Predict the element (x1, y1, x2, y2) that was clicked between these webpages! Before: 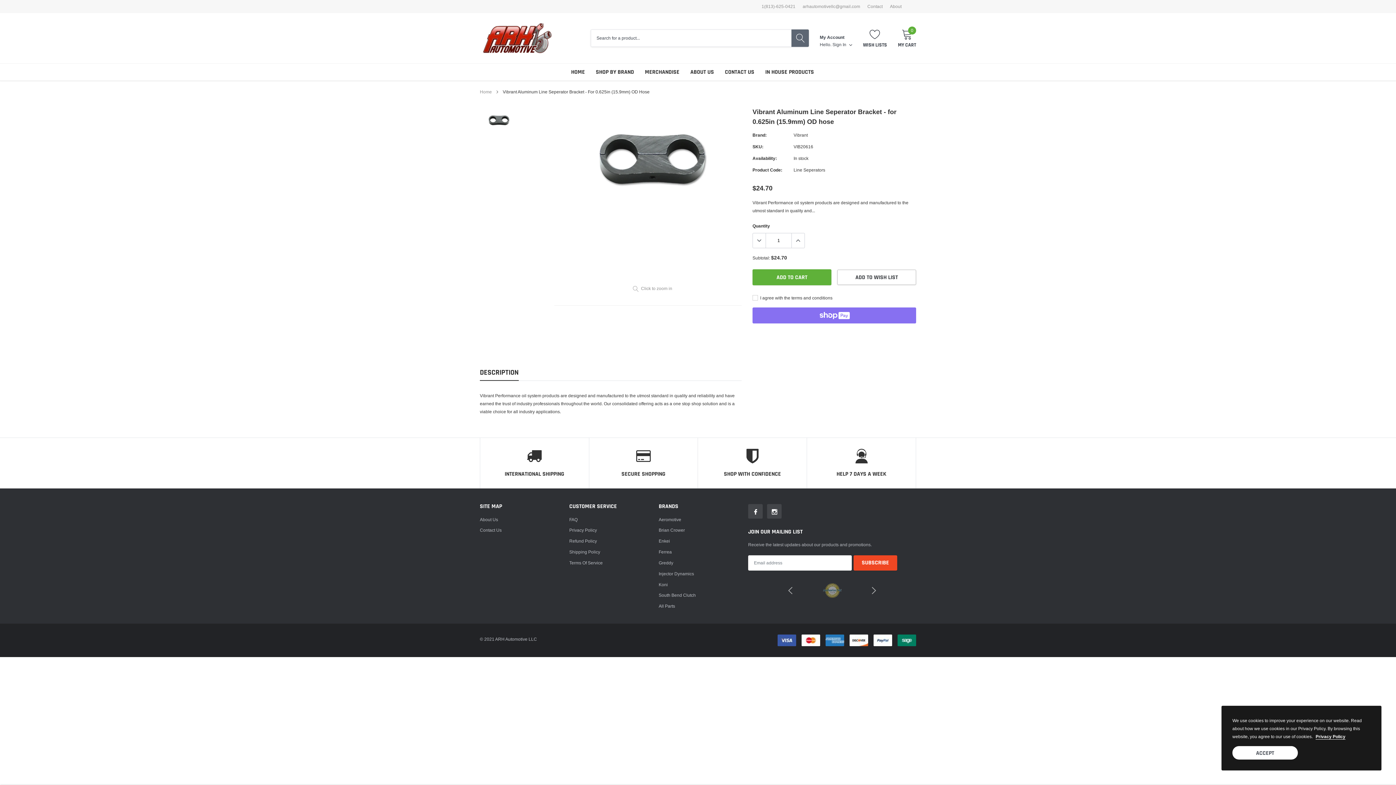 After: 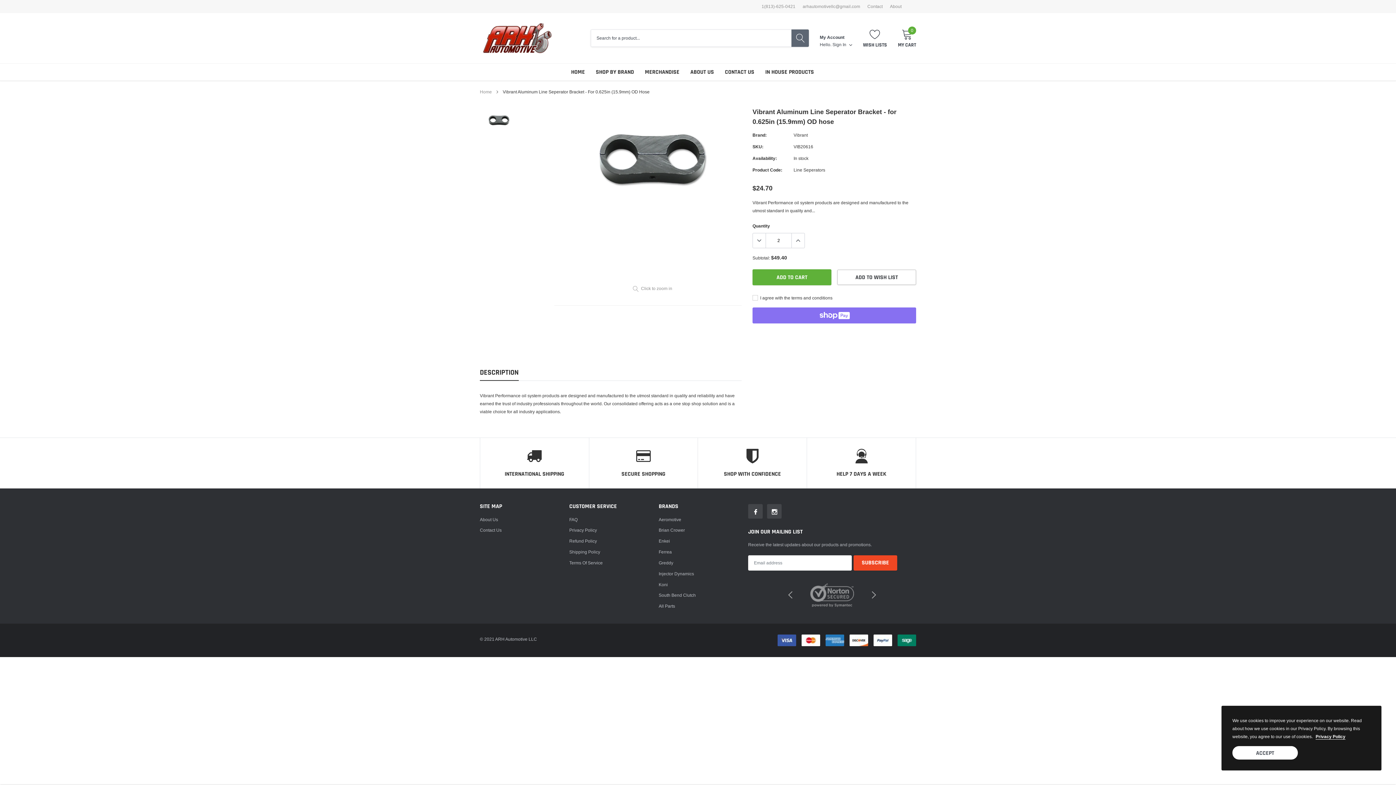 Action: bbox: (791, 233, 804, 247)